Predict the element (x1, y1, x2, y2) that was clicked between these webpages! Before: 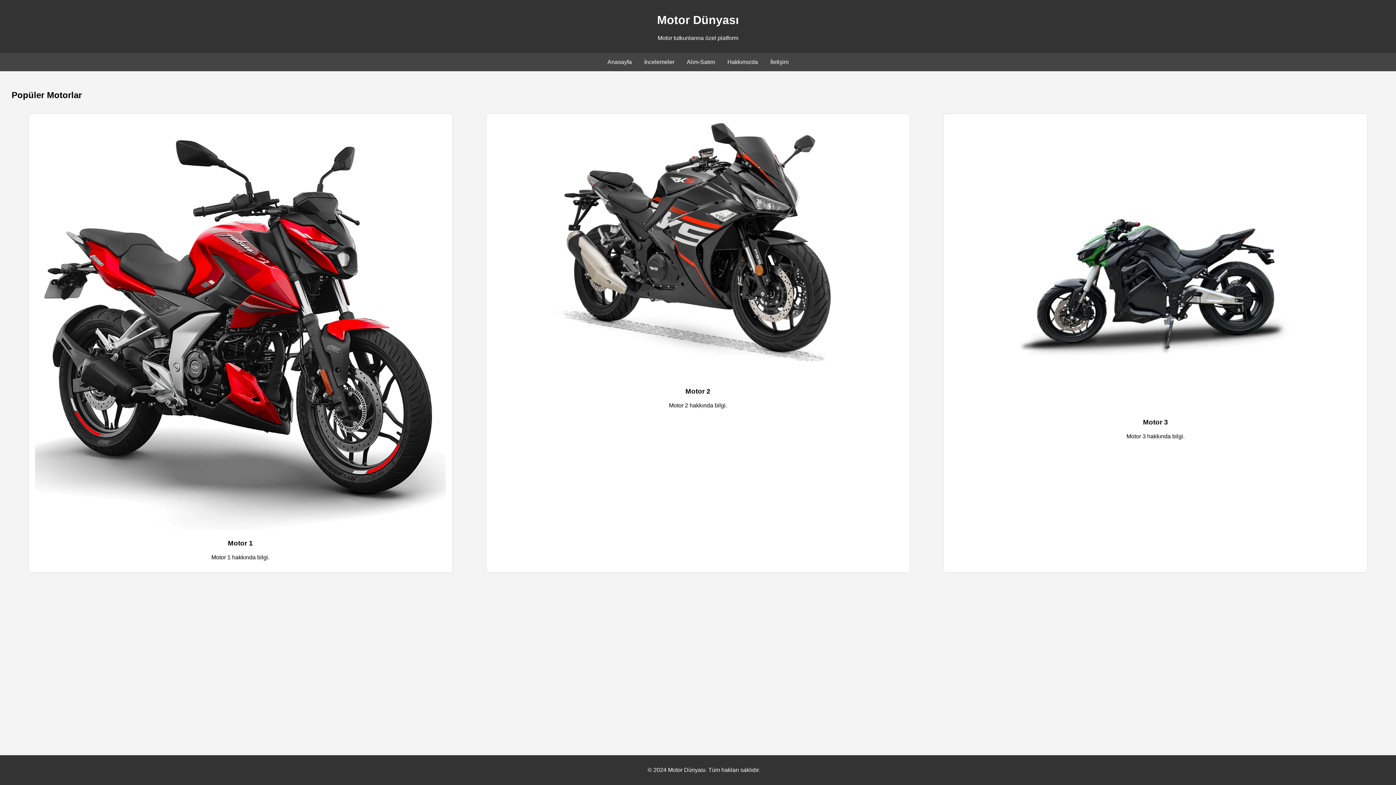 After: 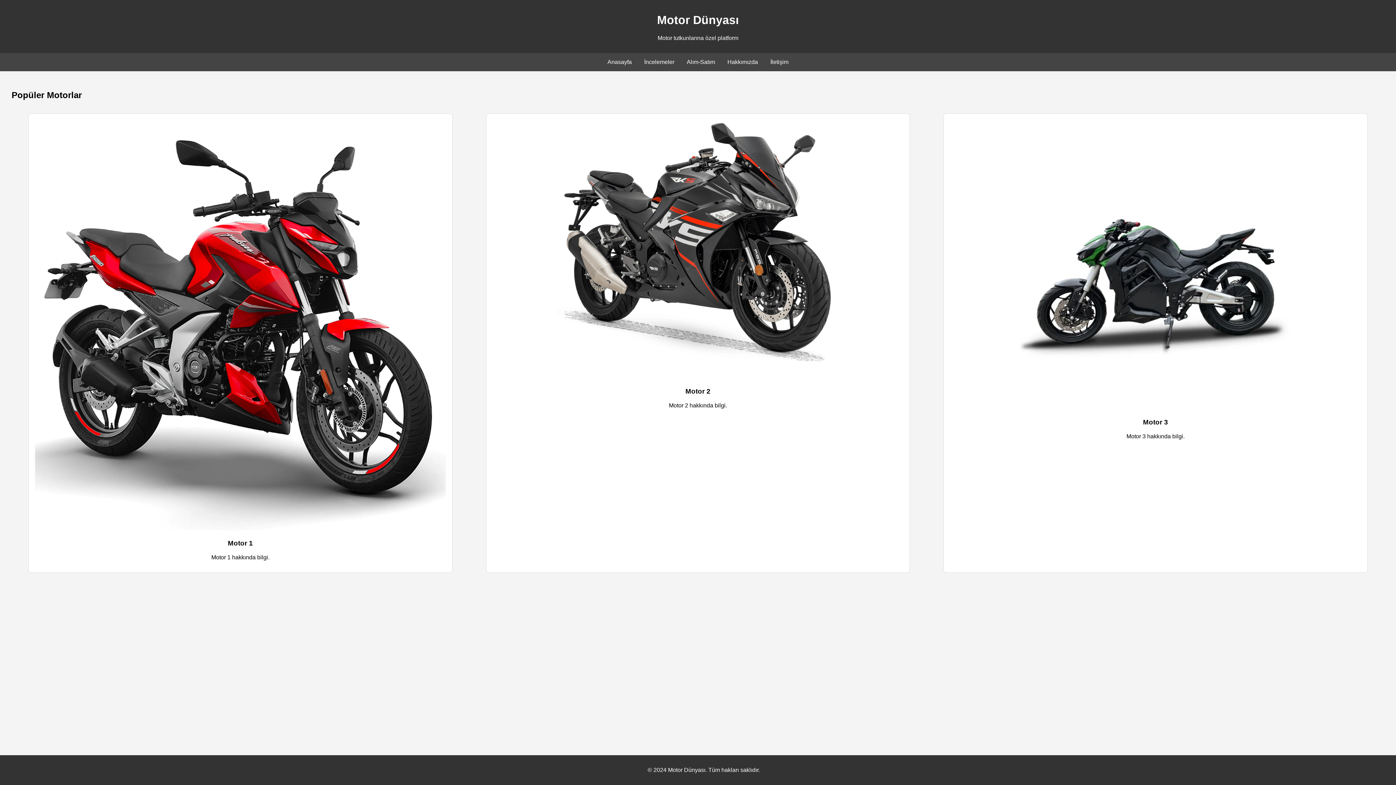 Action: bbox: (644, 58, 674, 65) label: İncelemeler